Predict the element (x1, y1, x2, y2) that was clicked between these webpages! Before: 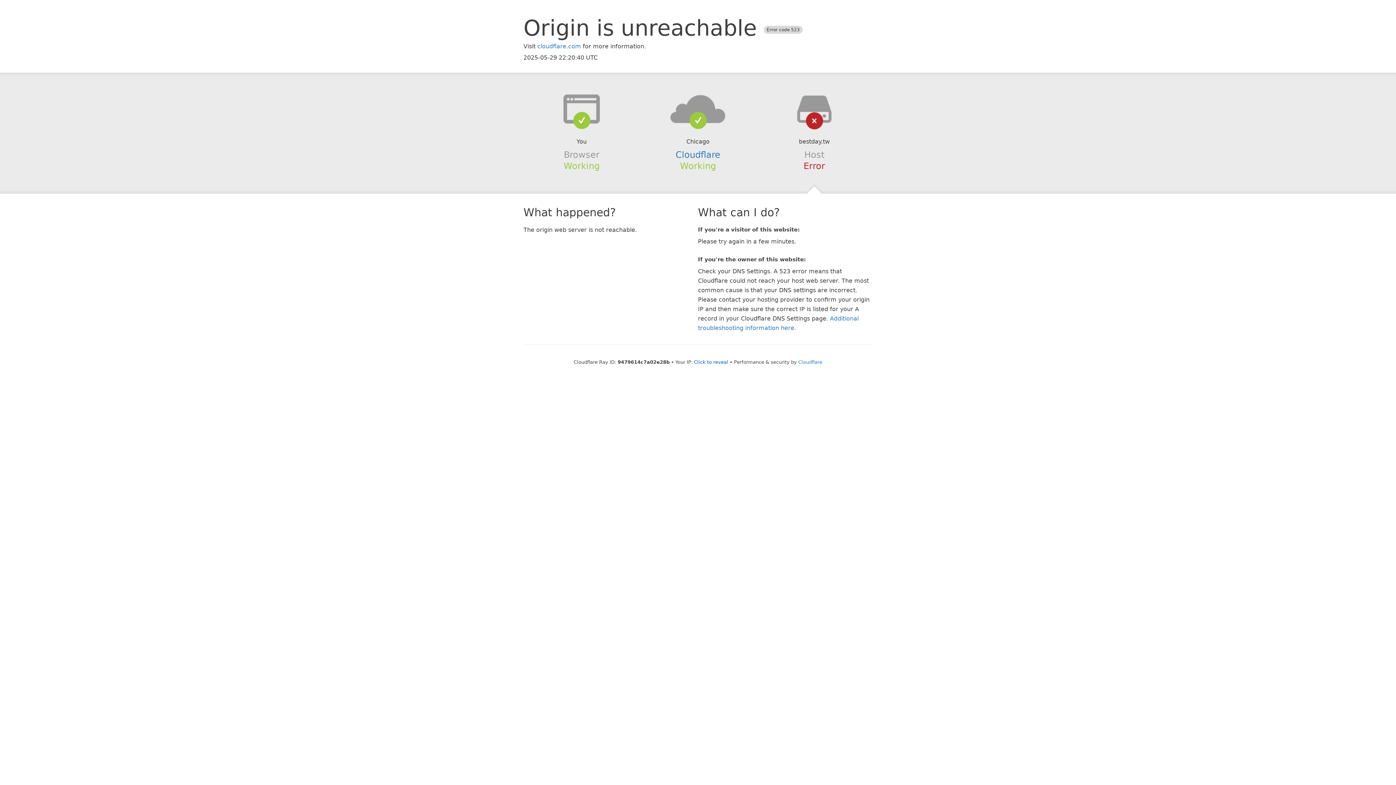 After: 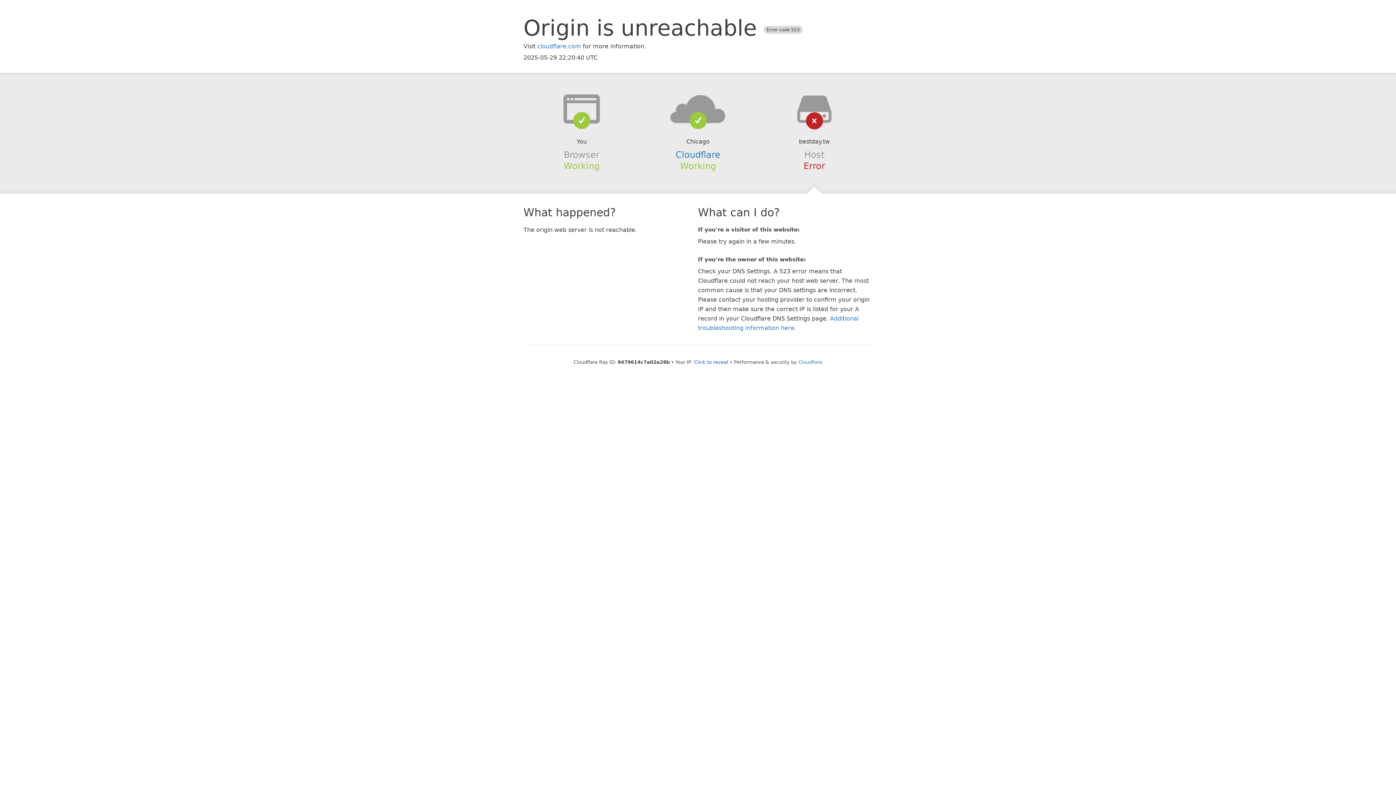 Action: bbox: (639, 94, 756, 123)